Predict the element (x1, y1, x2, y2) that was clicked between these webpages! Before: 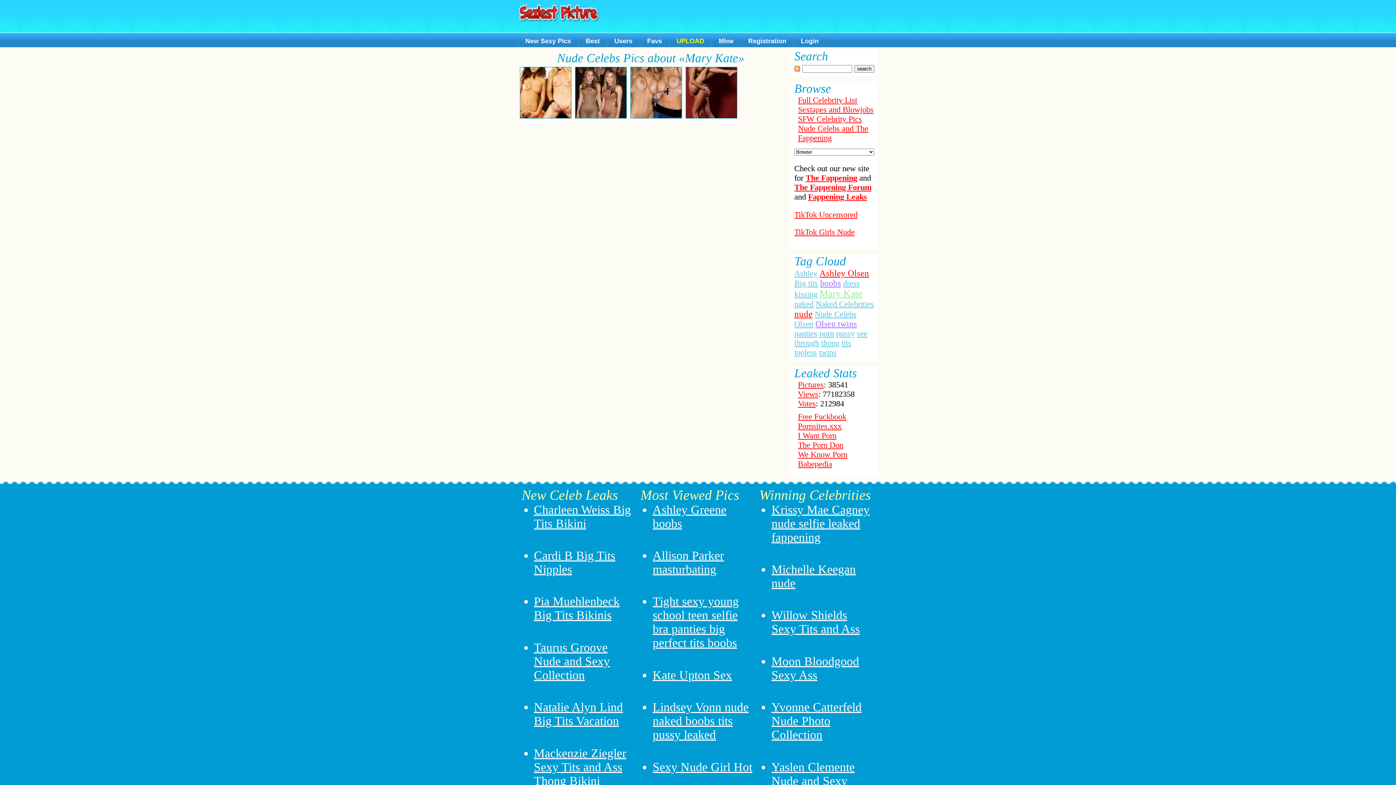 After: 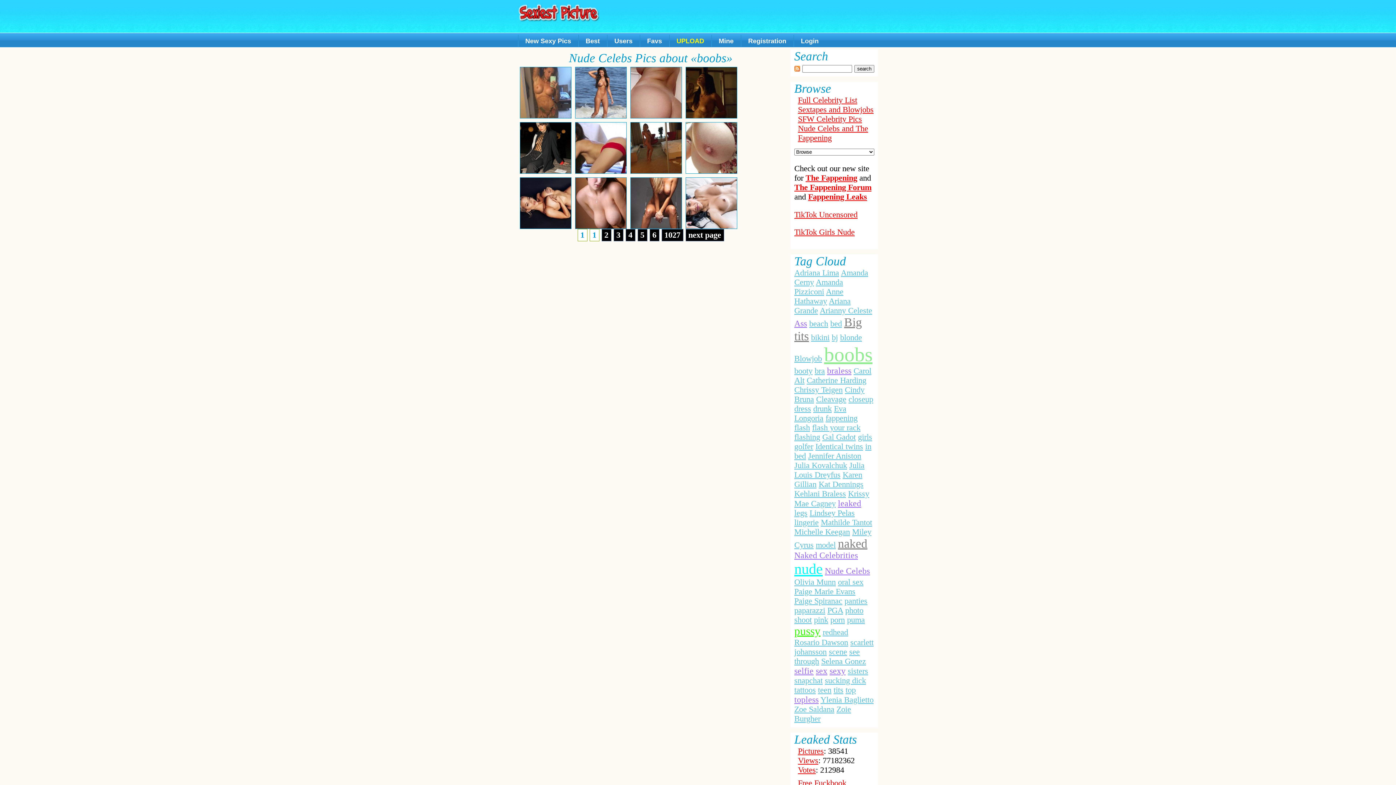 Action: bbox: (820, 278, 841, 287) label: boobs